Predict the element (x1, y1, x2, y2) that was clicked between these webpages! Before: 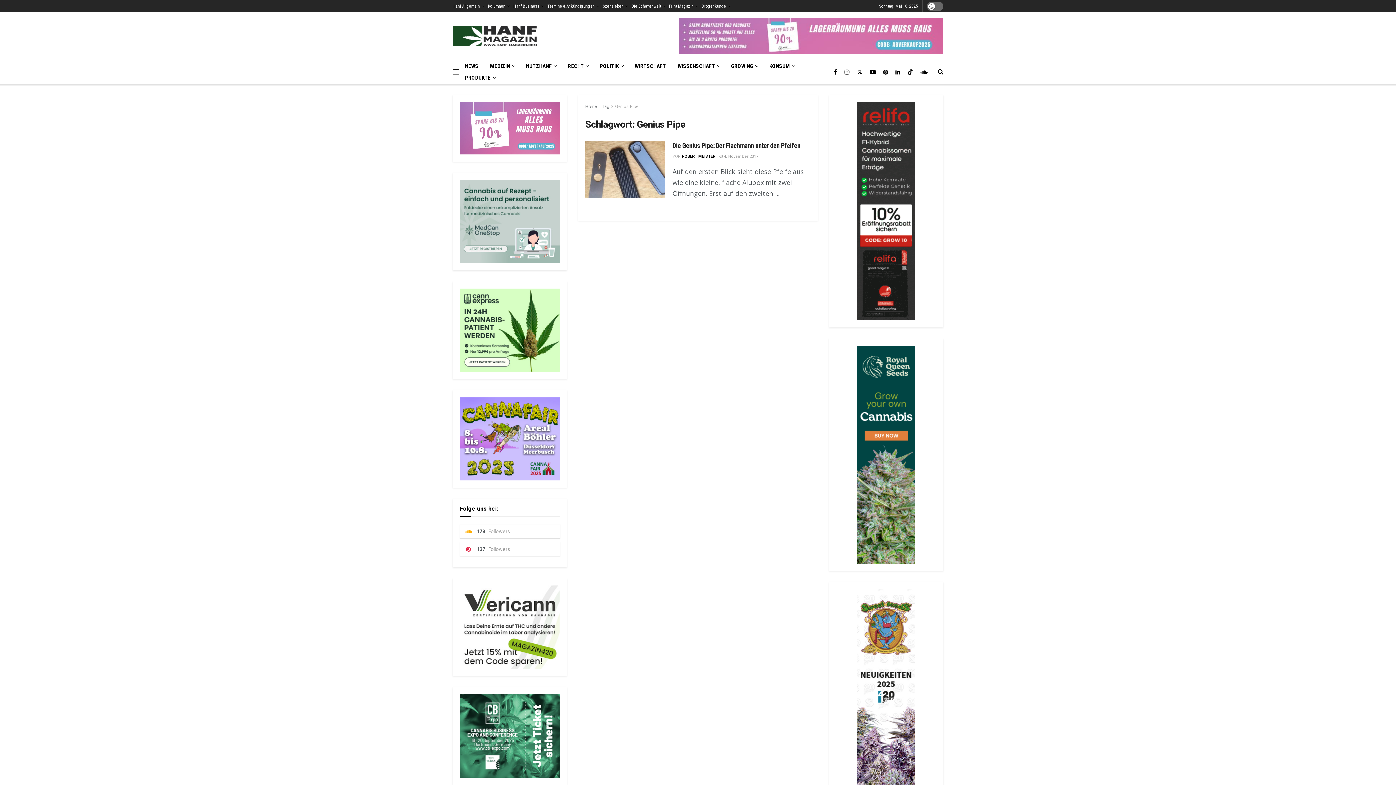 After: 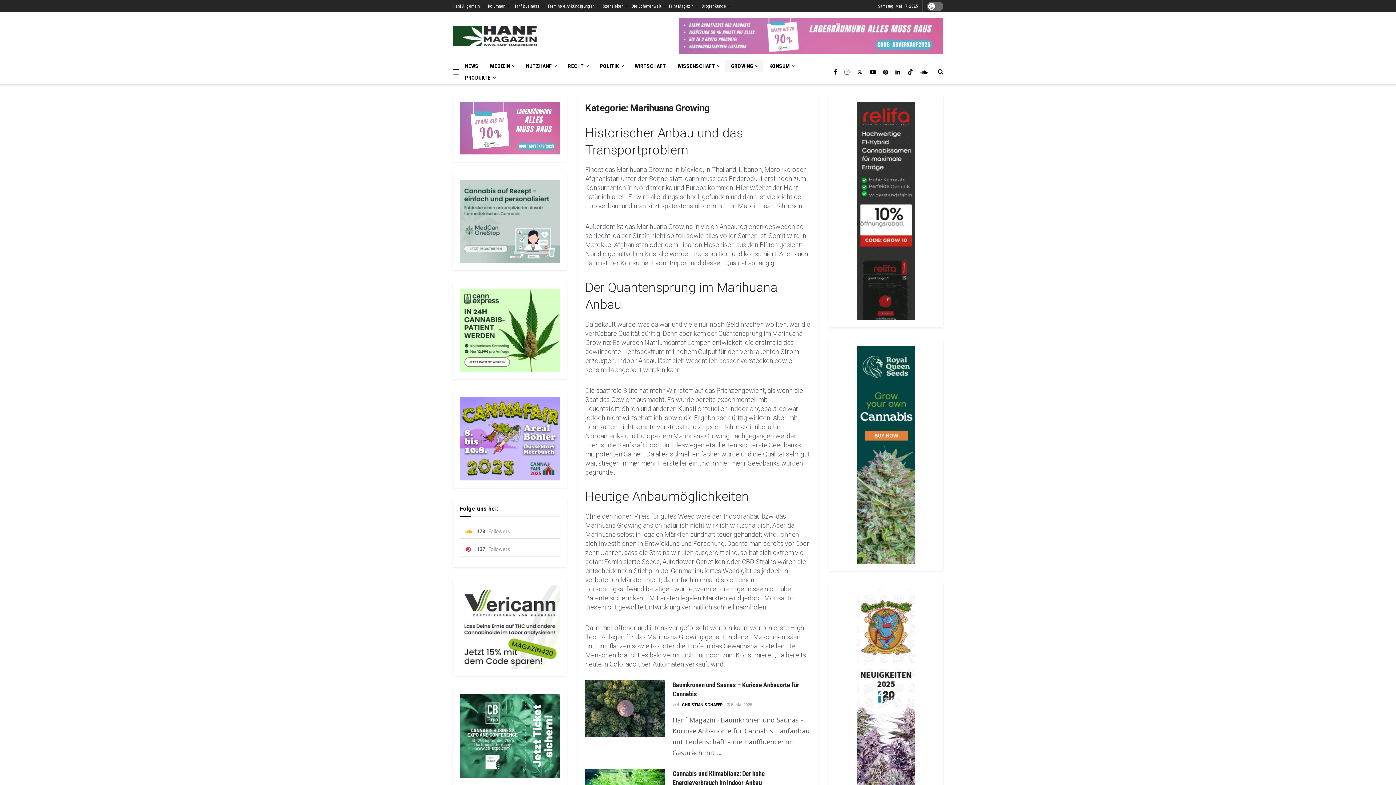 Action: label: GROWING bbox: (725, 60, 763, 72)